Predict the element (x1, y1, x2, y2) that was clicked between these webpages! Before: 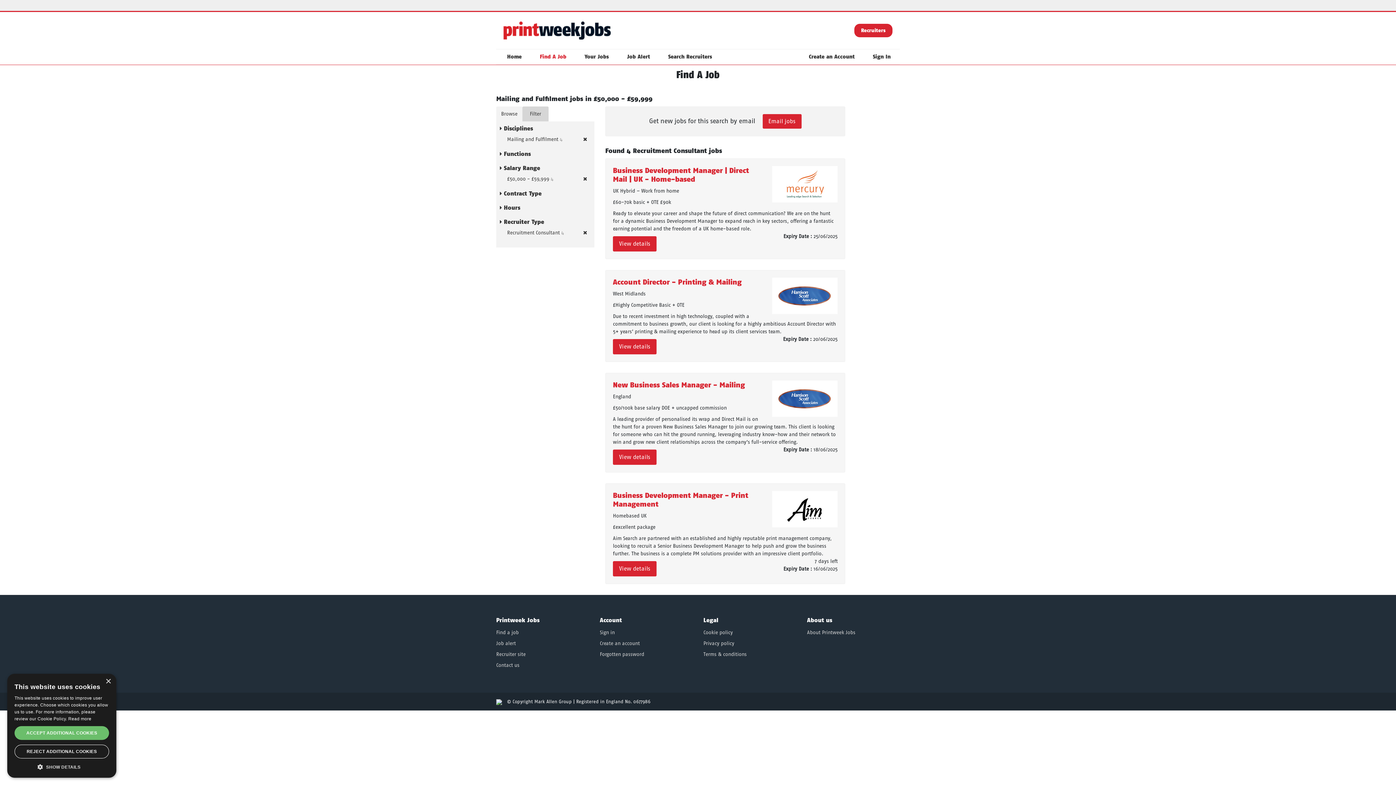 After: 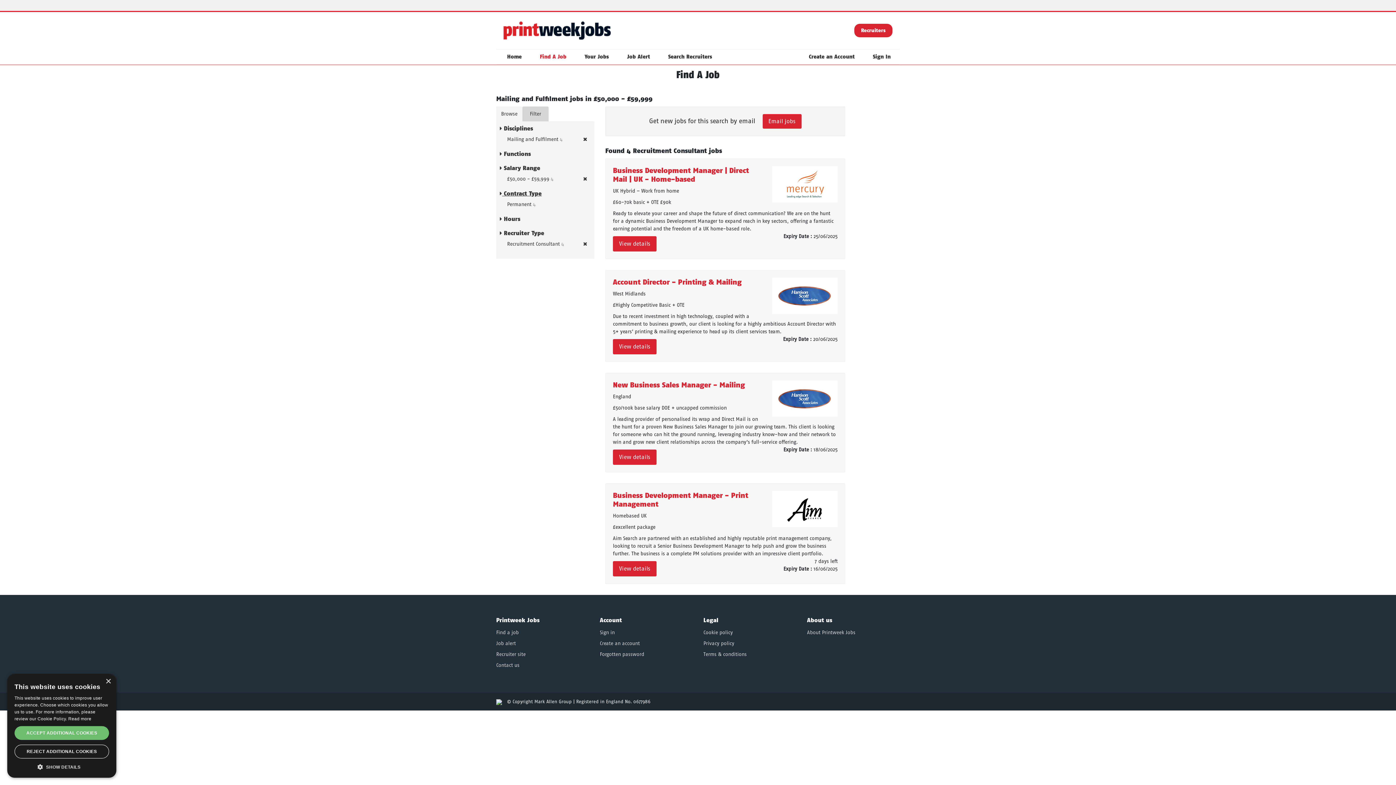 Action: label:  Contract Type bbox: (500, 190, 541, 197)